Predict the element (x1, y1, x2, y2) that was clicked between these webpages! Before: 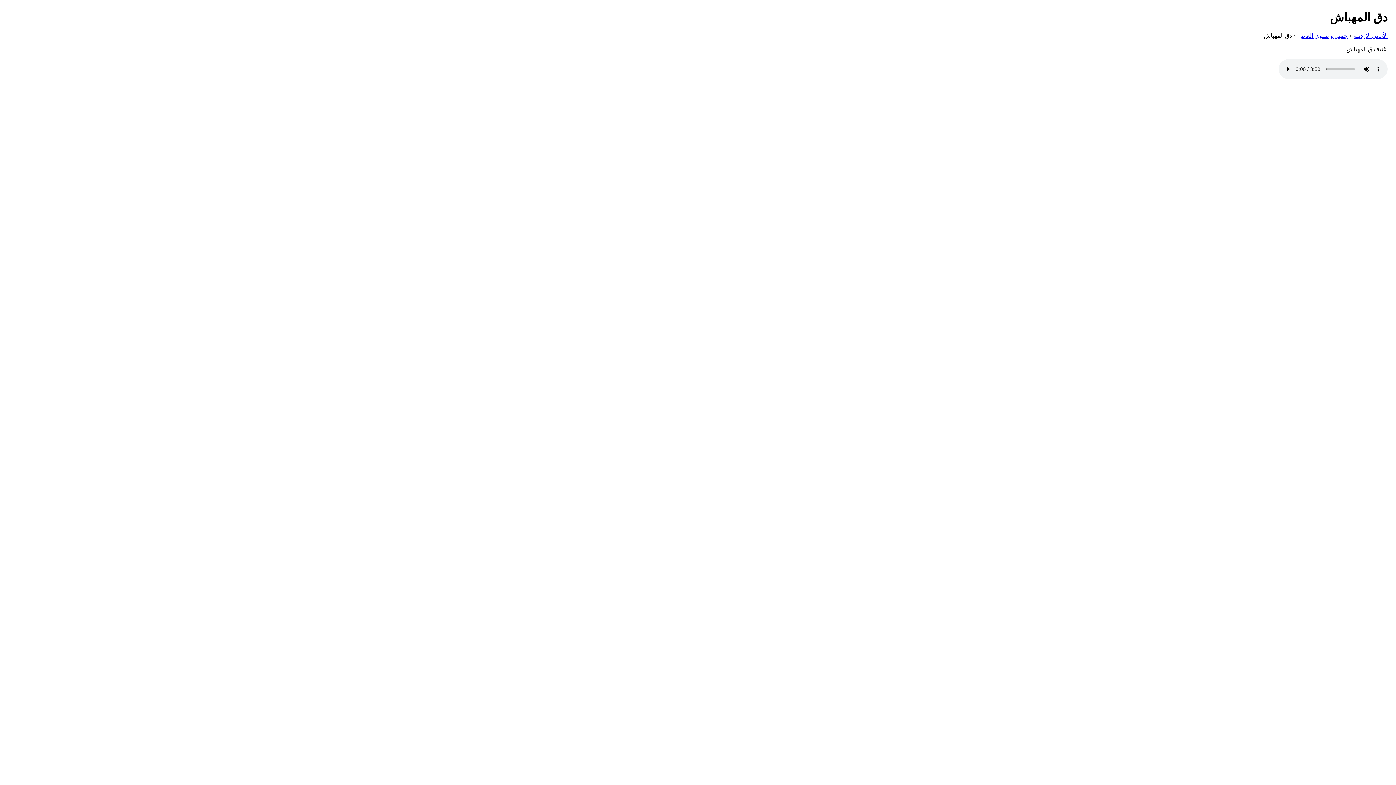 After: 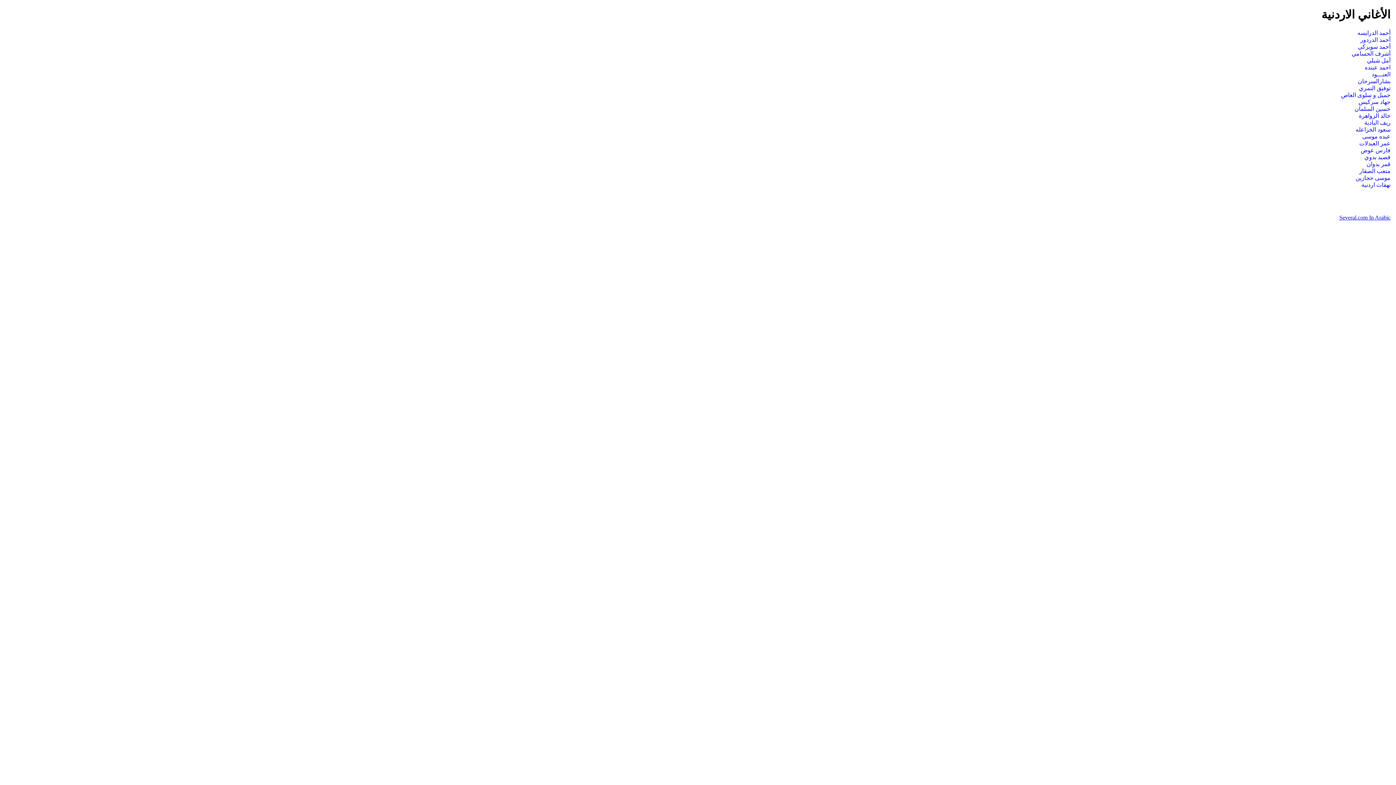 Action: bbox: (1354, 32, 1388, 38) label: الأغاني الاردنية